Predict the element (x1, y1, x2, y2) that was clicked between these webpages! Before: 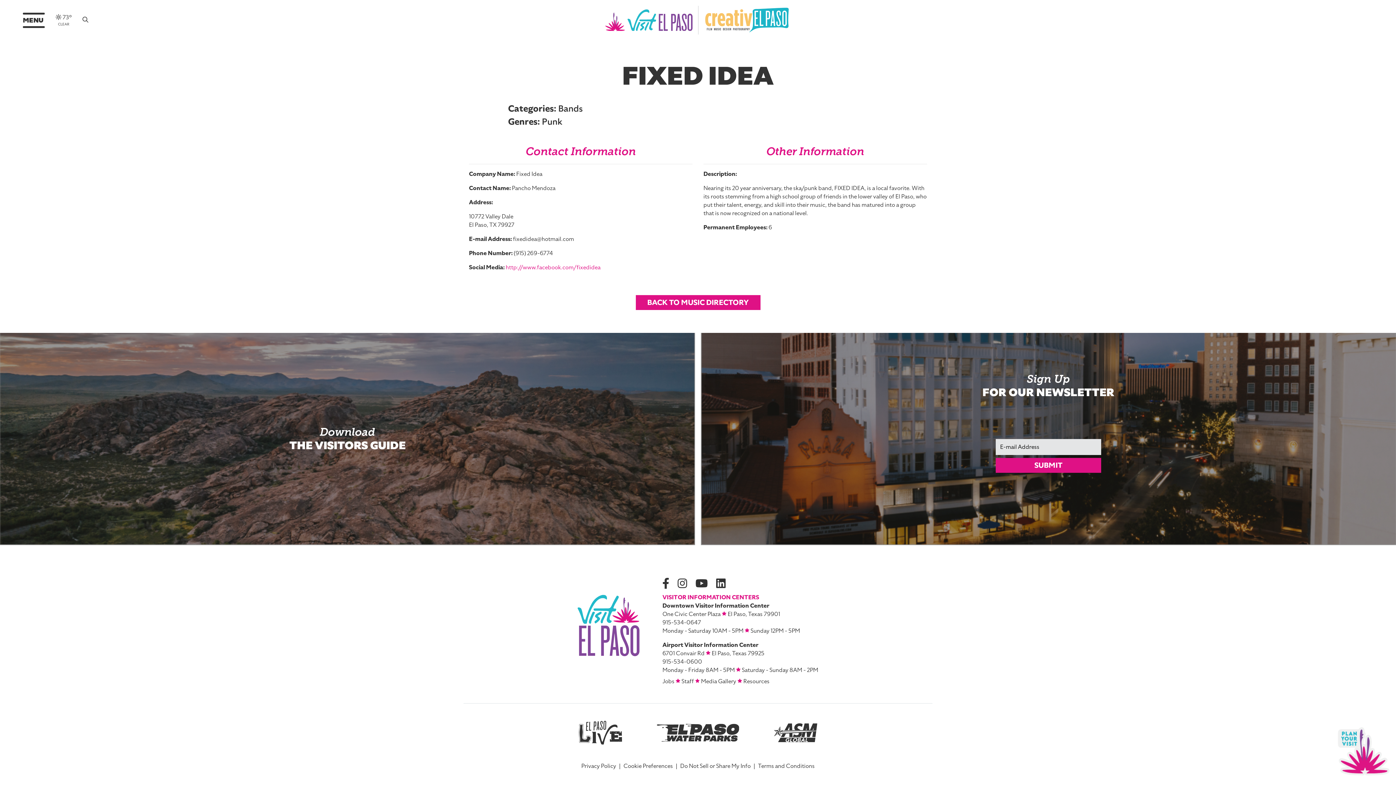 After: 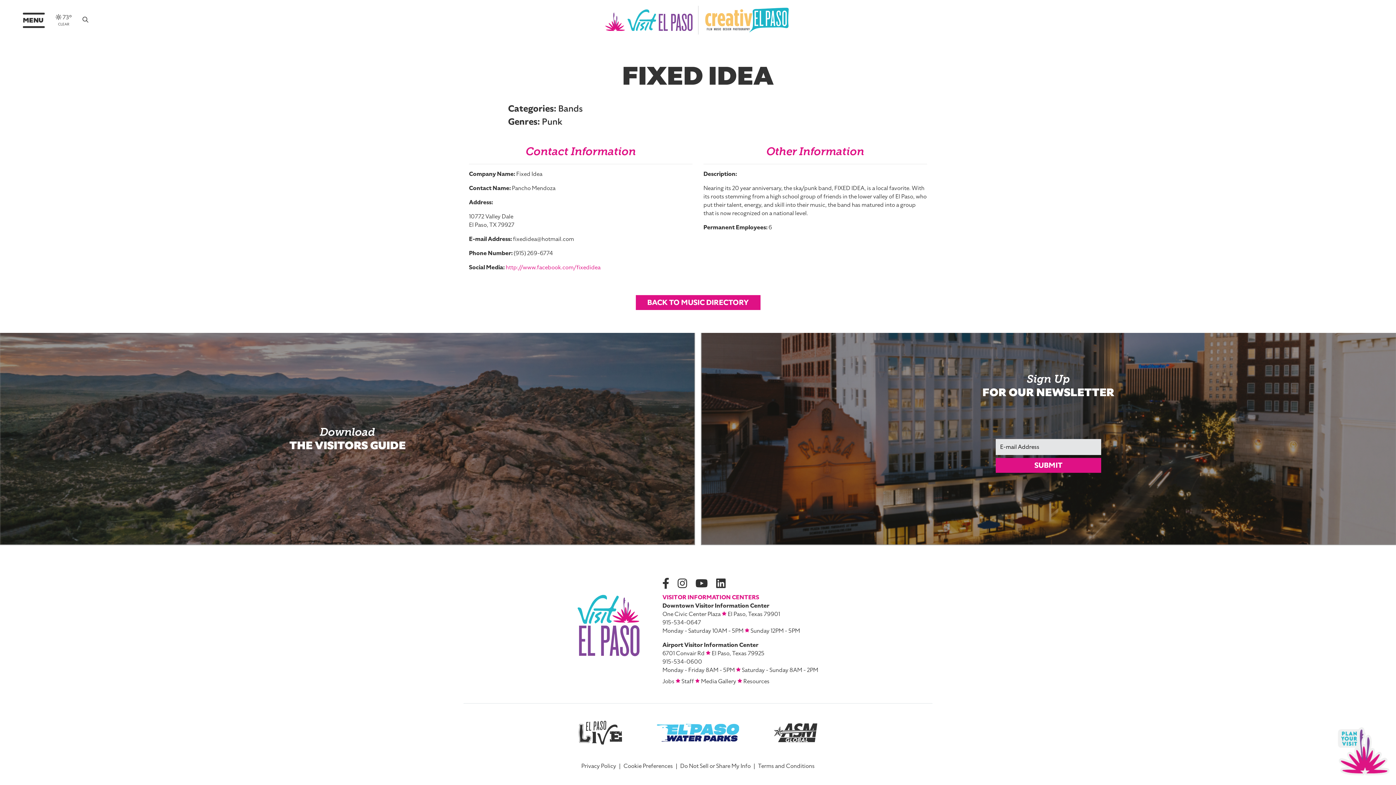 Action: bbox: (657, 721, 739, 745)